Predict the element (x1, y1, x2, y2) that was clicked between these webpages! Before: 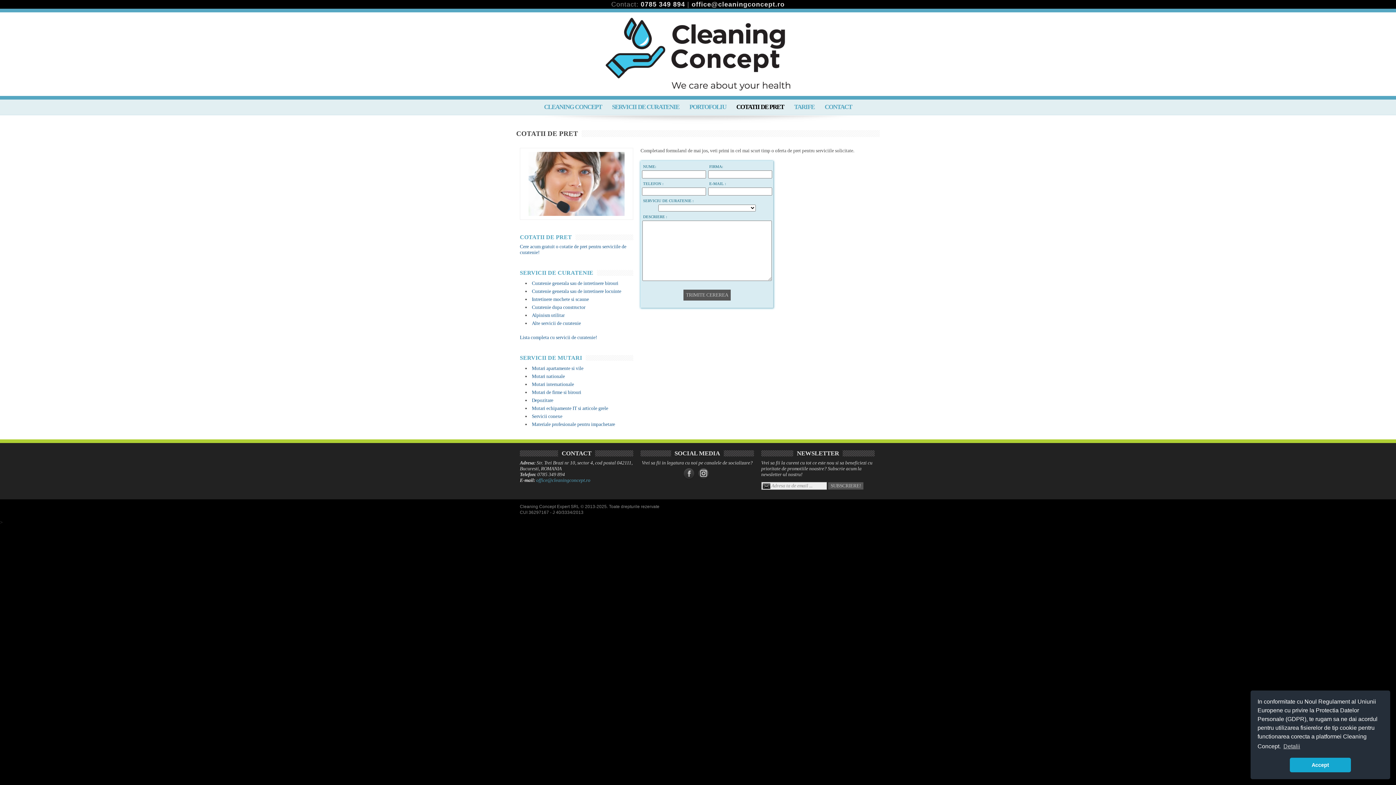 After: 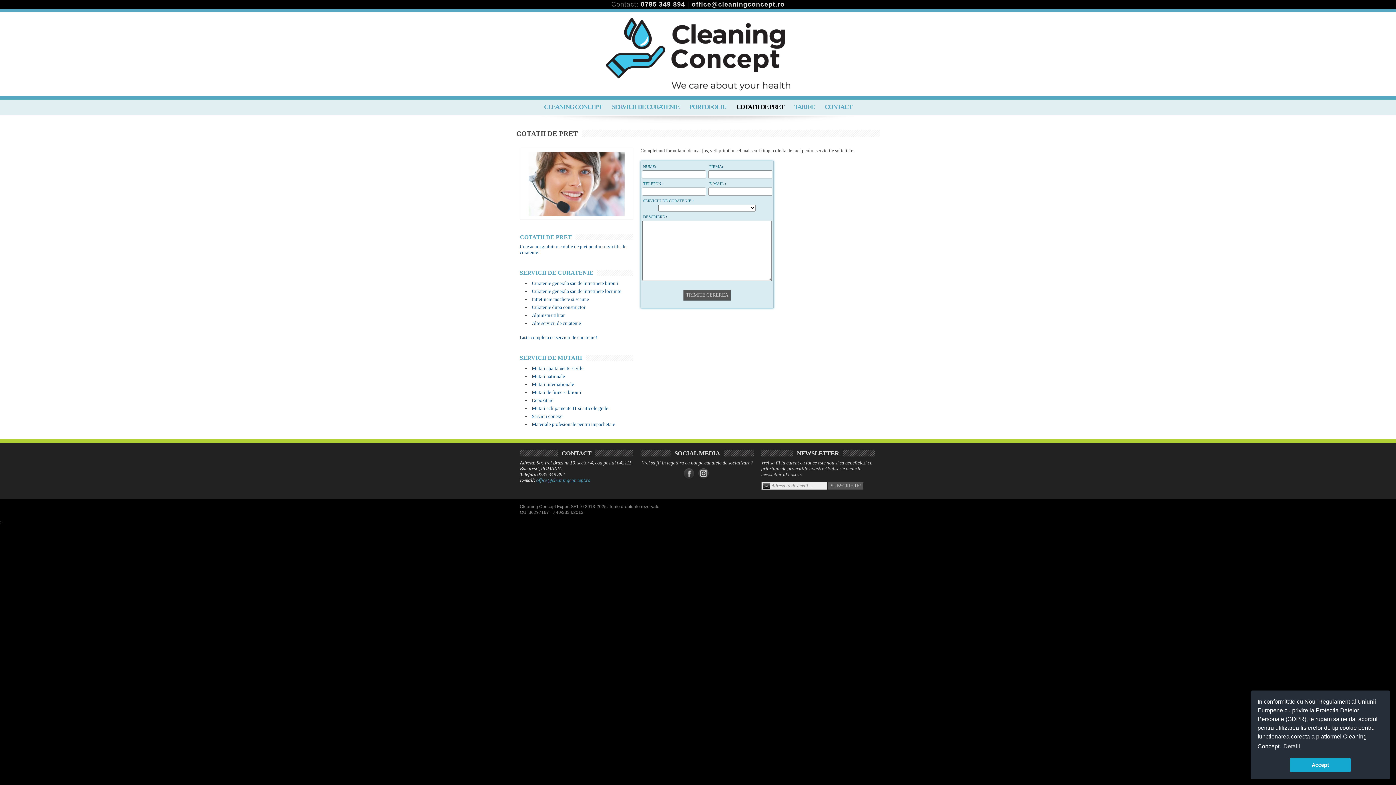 Action: bbox: (698, 468, 709, 479)